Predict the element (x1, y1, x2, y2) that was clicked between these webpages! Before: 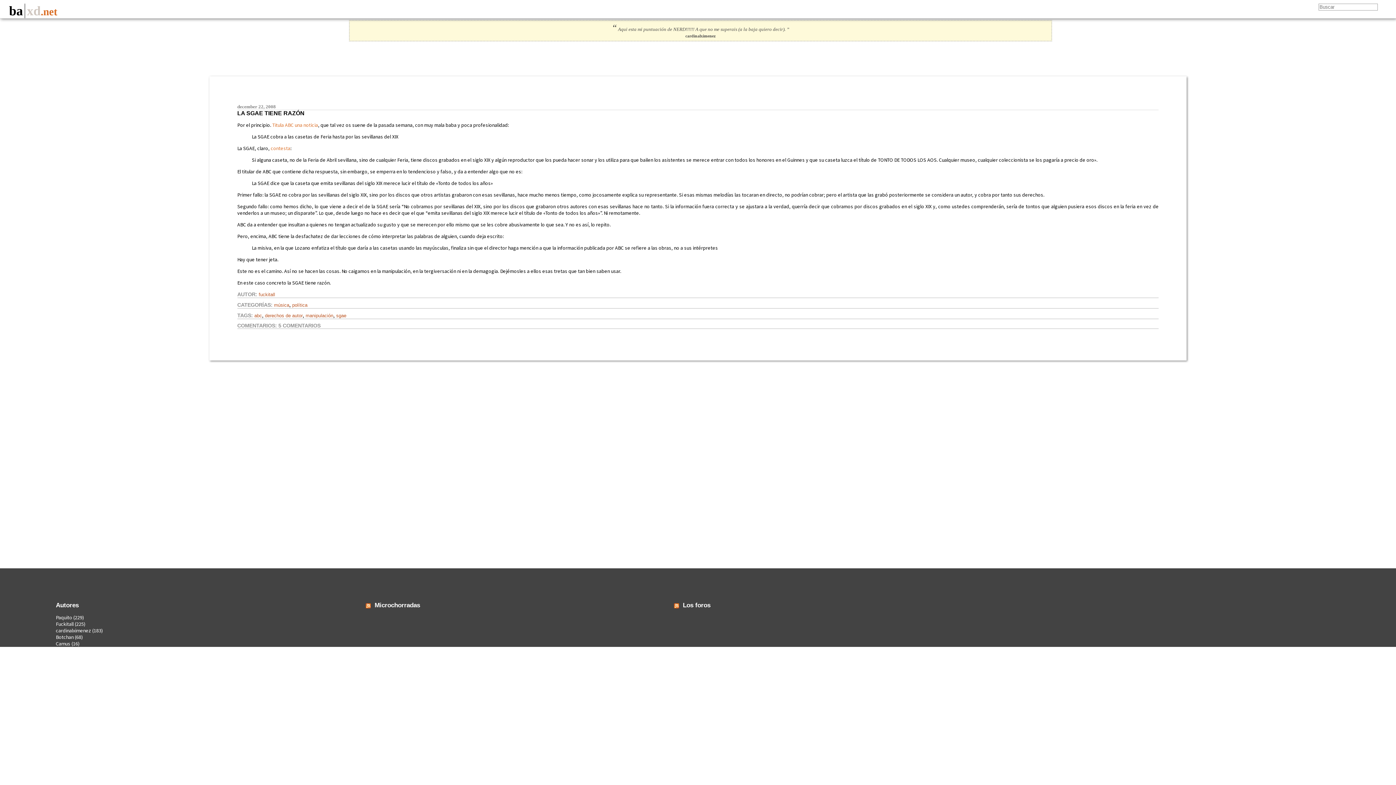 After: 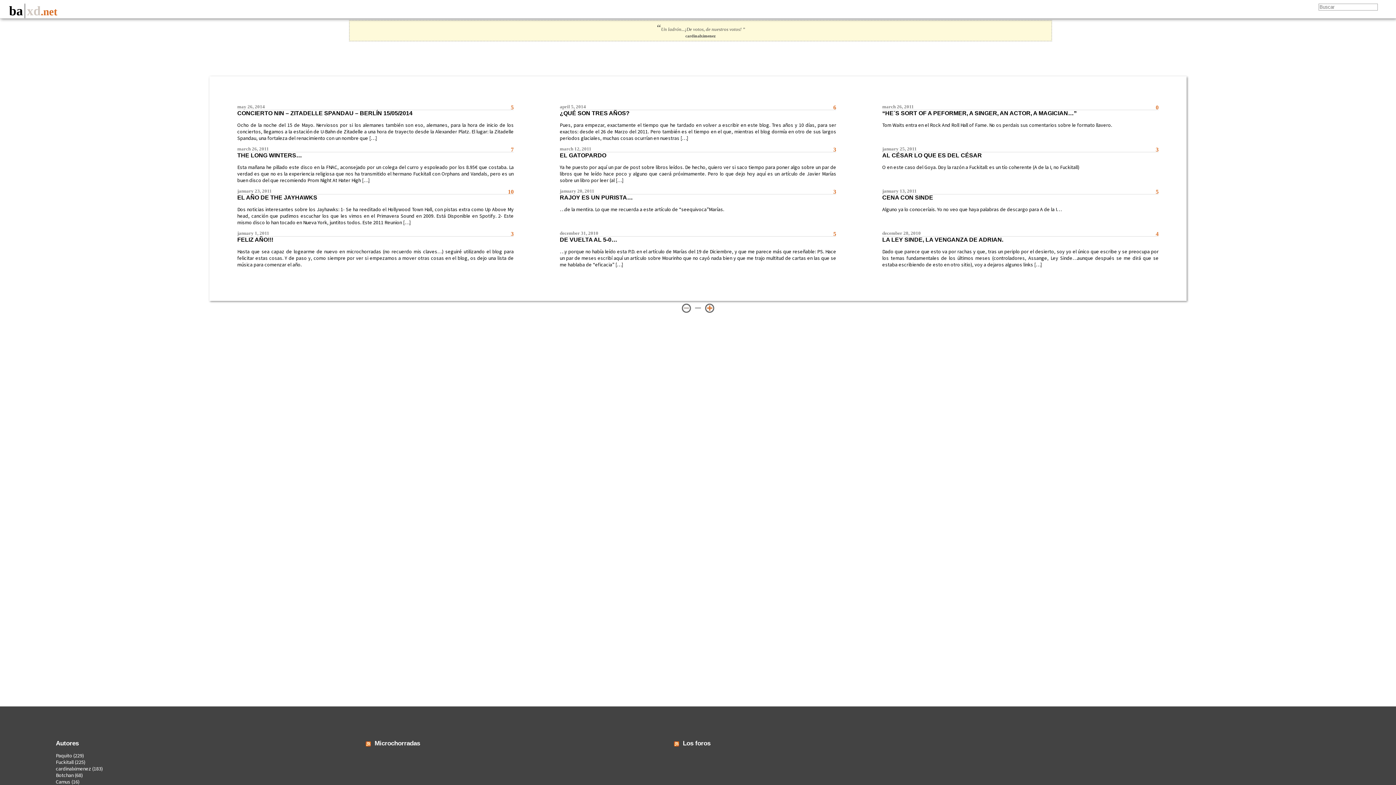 Action: label: cardinalximenez bbox: (55, 627, 91, 634)